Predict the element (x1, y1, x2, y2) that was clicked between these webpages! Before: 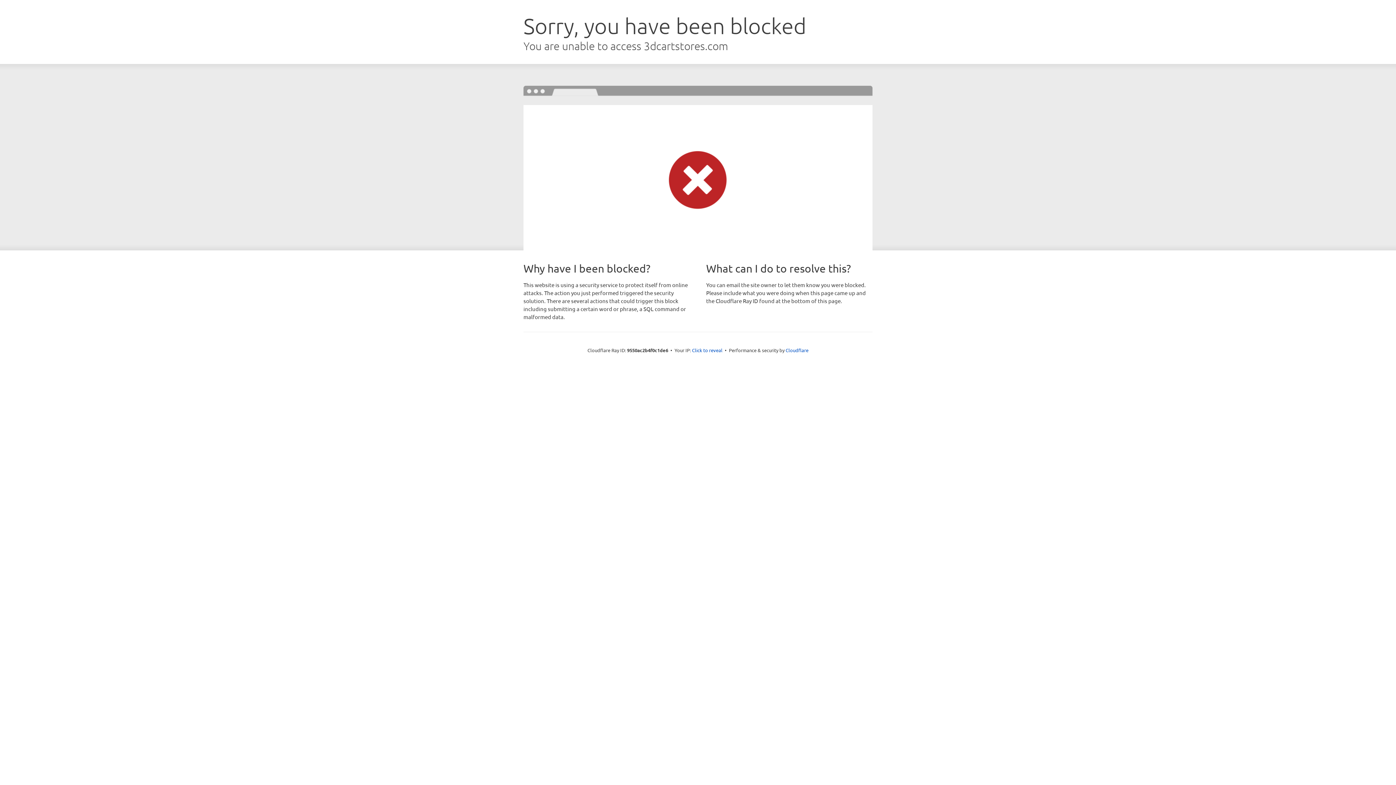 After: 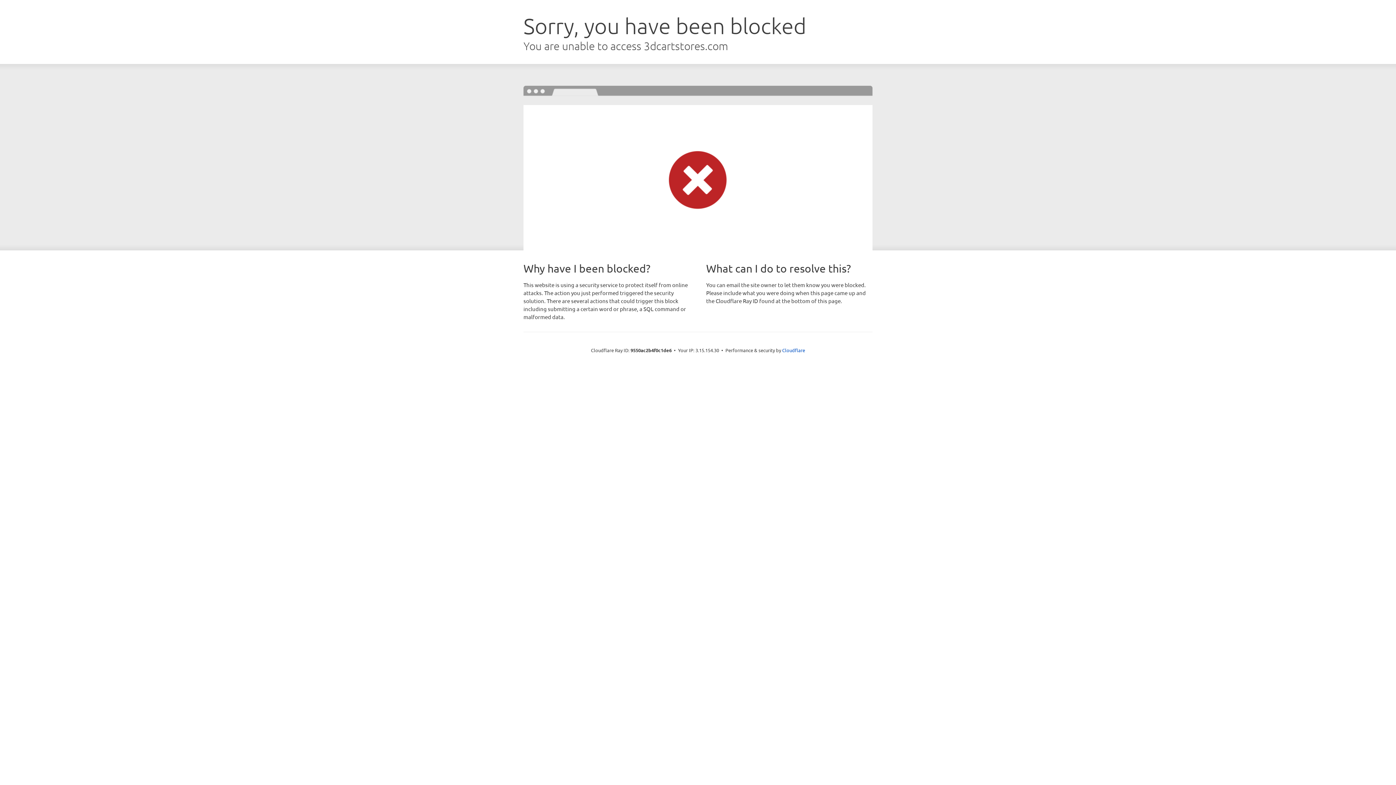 Action: label: Click to reveal bbox: (692, 346, 722, 353)